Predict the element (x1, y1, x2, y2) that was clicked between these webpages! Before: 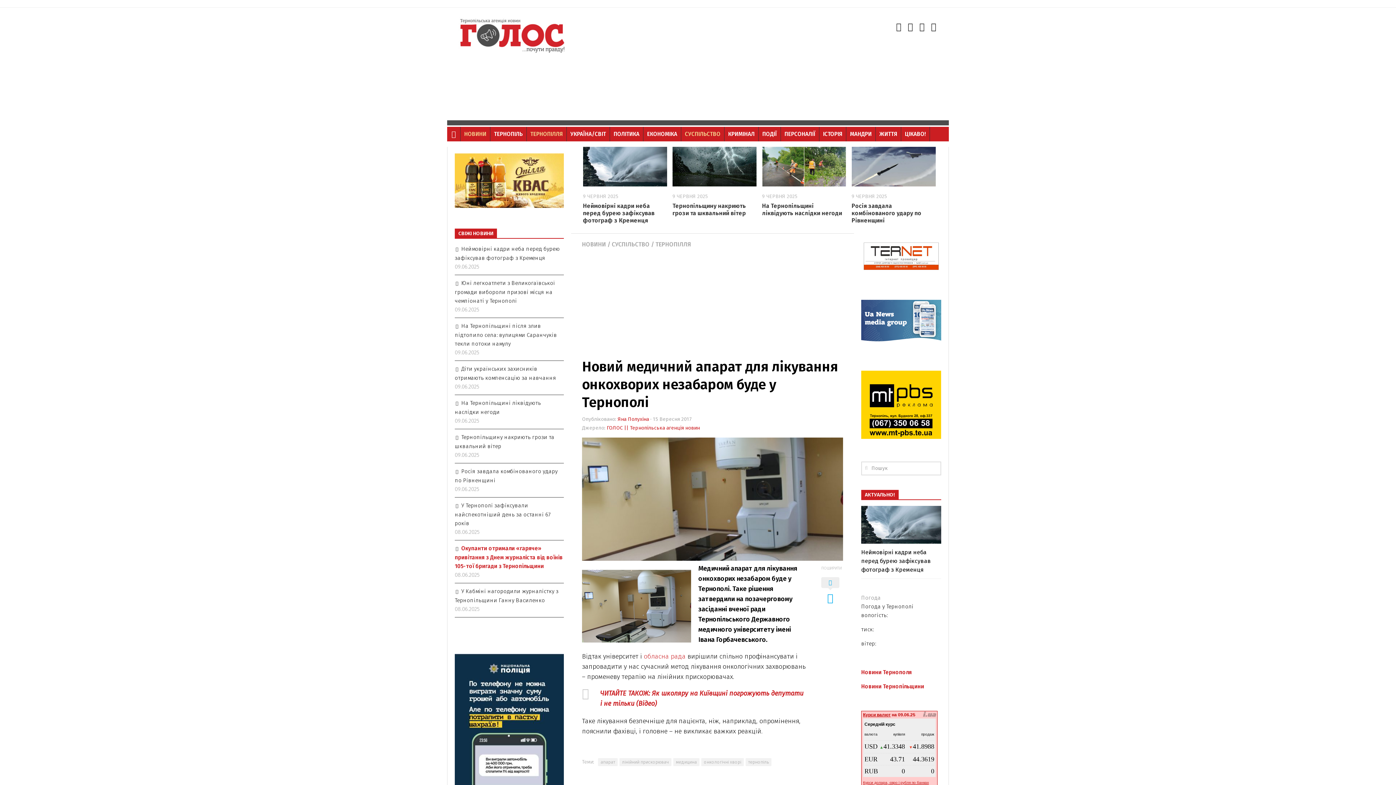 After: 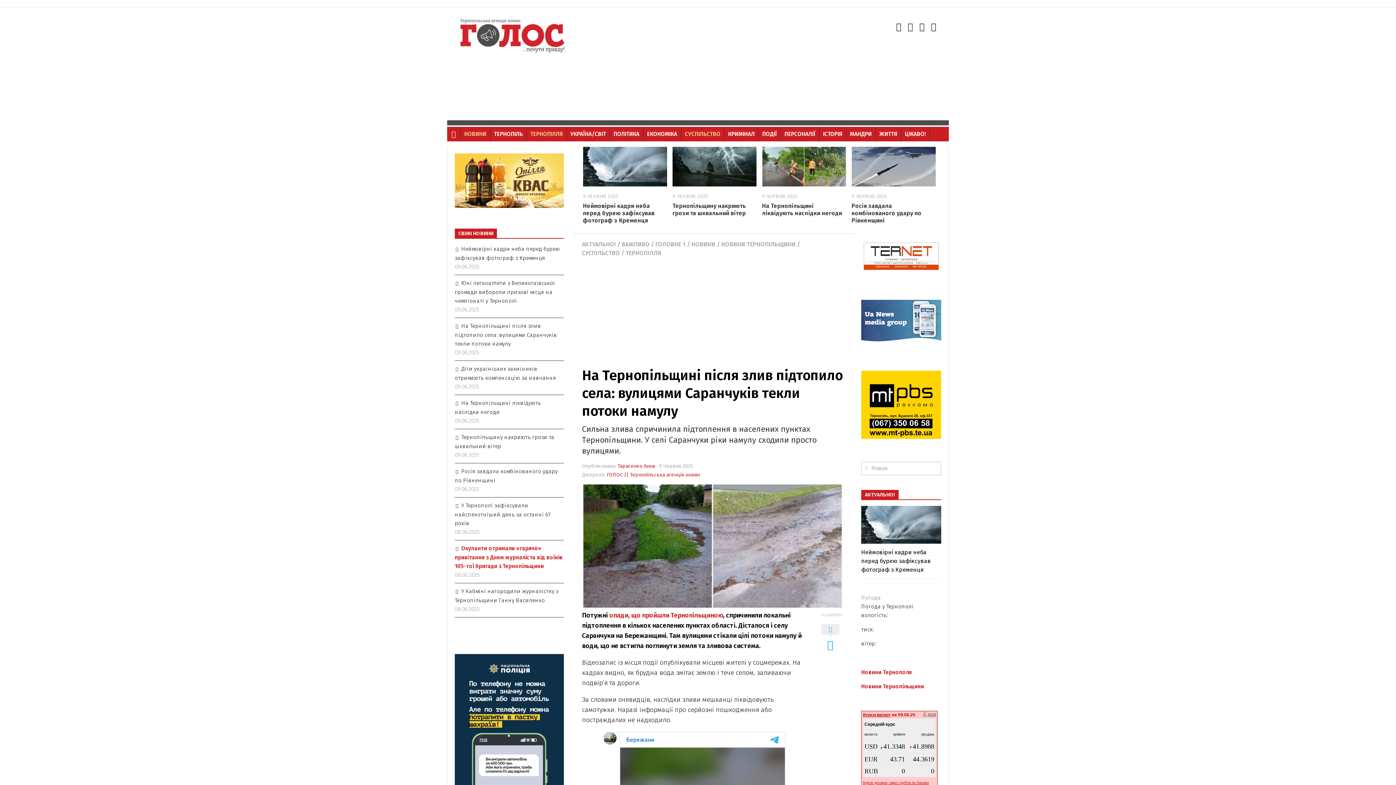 Action: label: На Тернопільщині після злив підтопило села: вулицями Саранчуків текли потоки намулу bbox: (454, 323, 557, 347)